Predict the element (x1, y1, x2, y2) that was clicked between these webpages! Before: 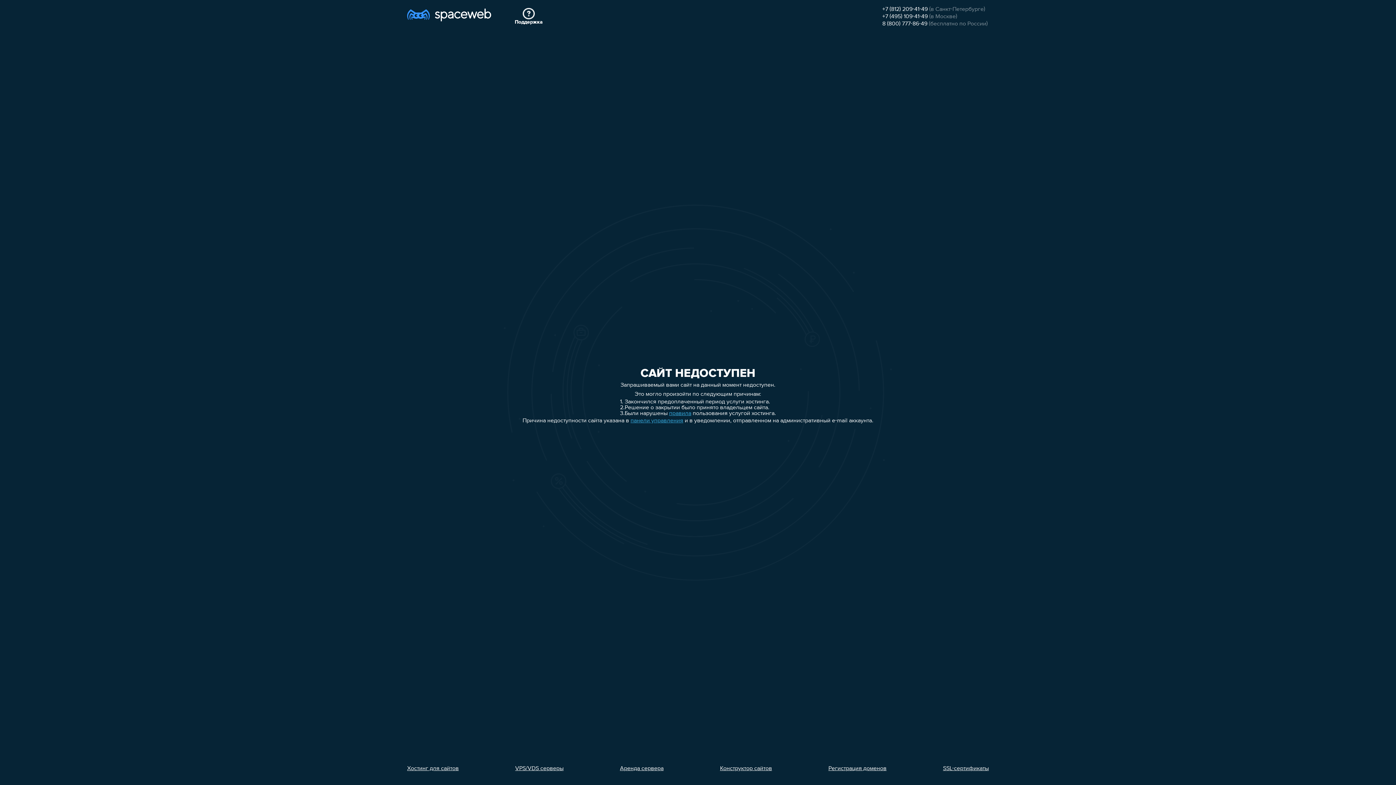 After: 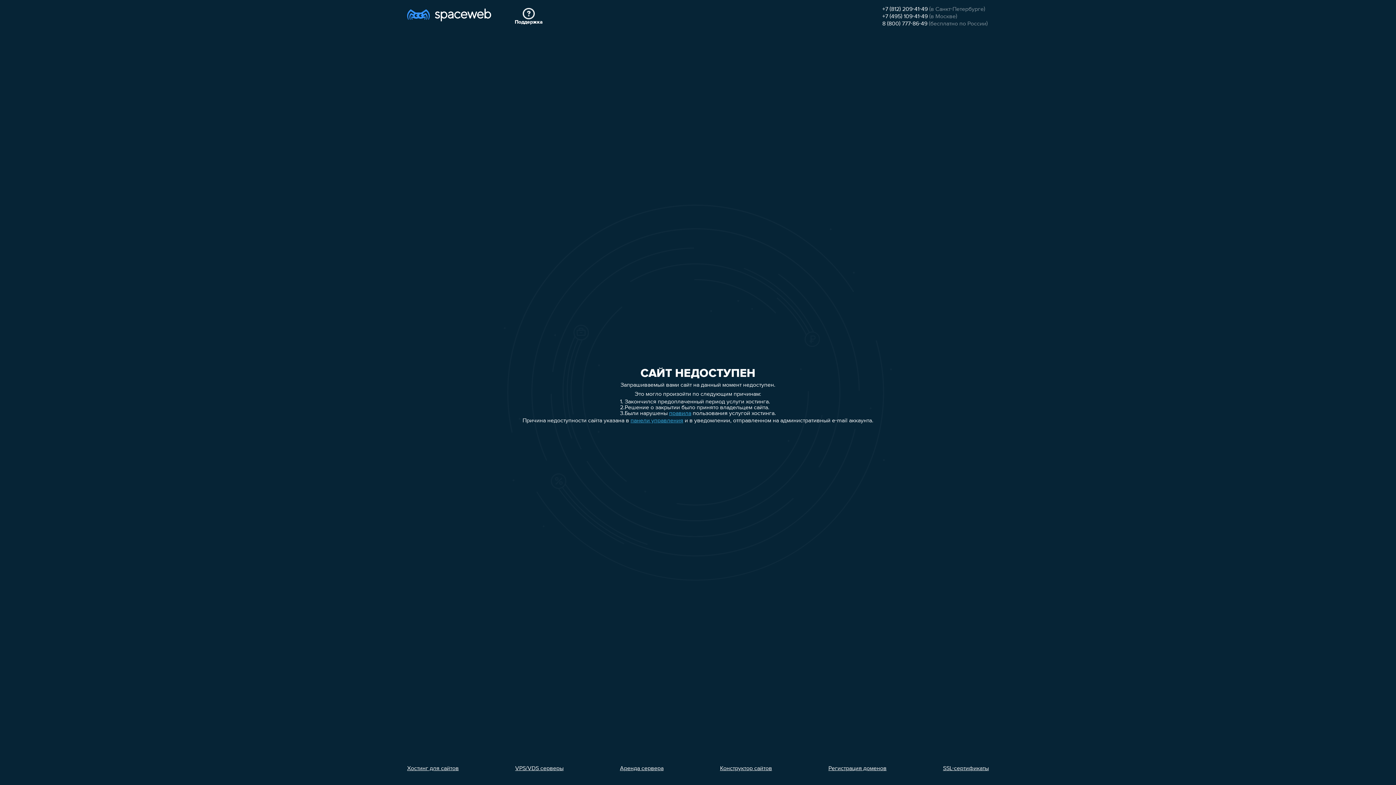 Action: label: SSL-сертификаты bbox: (943, 766, 989, 772)